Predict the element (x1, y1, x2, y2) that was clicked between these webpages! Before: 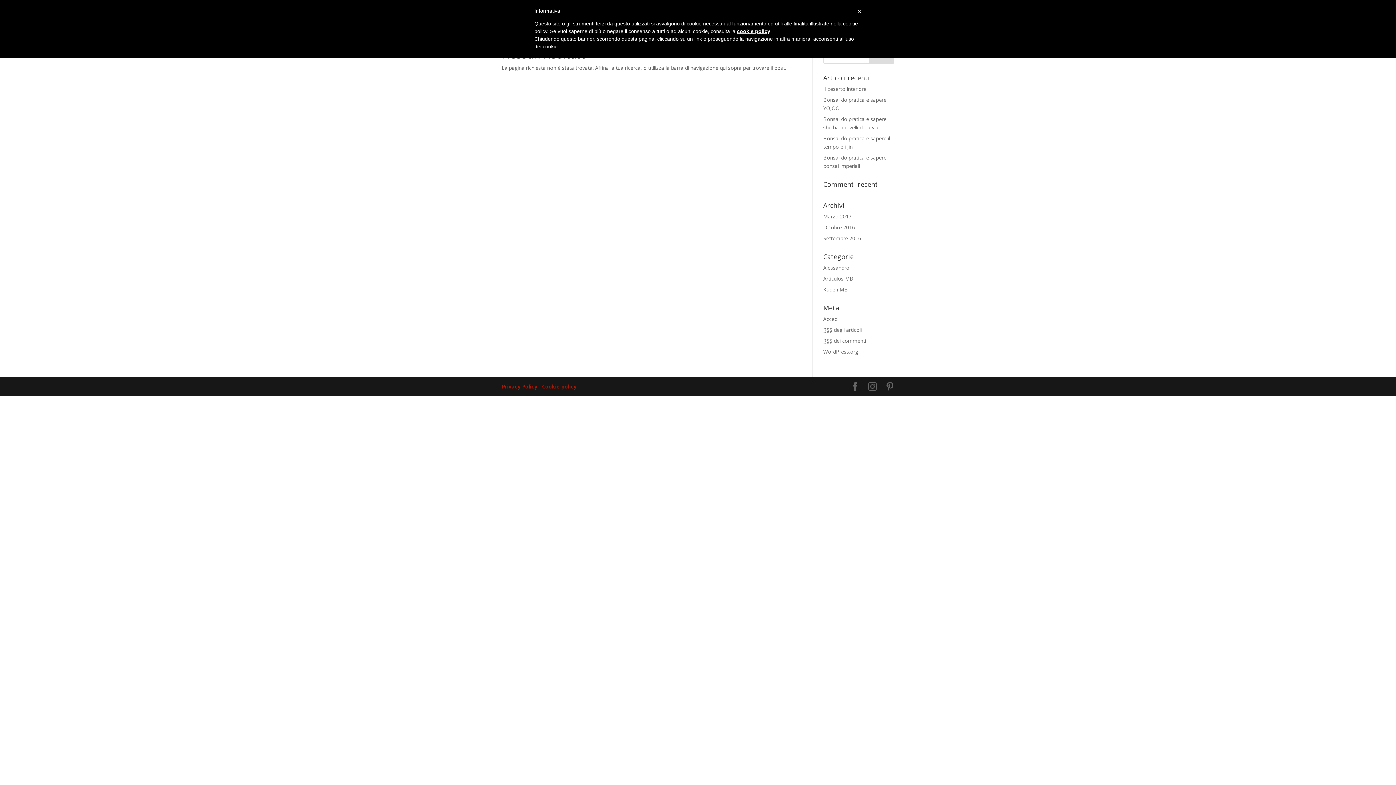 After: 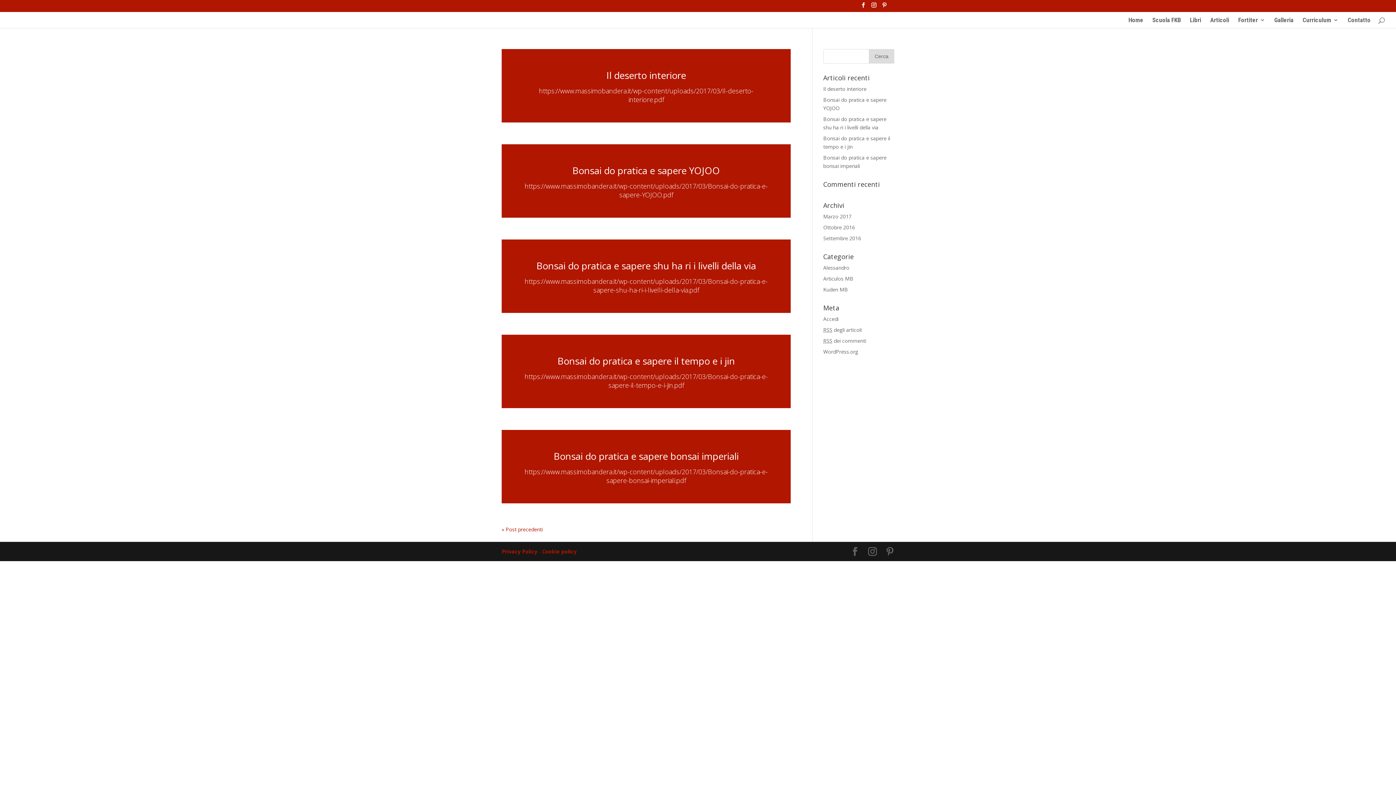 Action: label: Marzo 2017 bbox: (823, 213, 851, 220)